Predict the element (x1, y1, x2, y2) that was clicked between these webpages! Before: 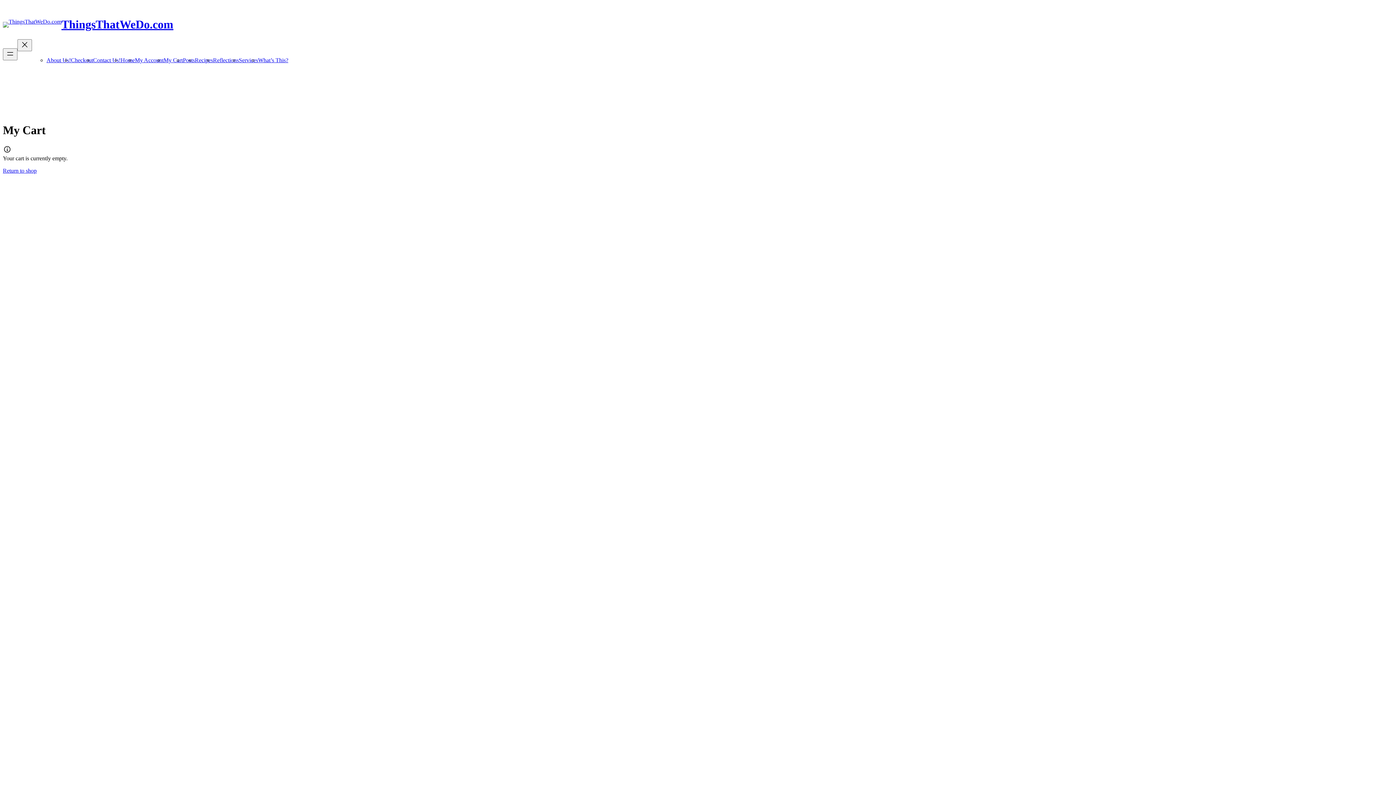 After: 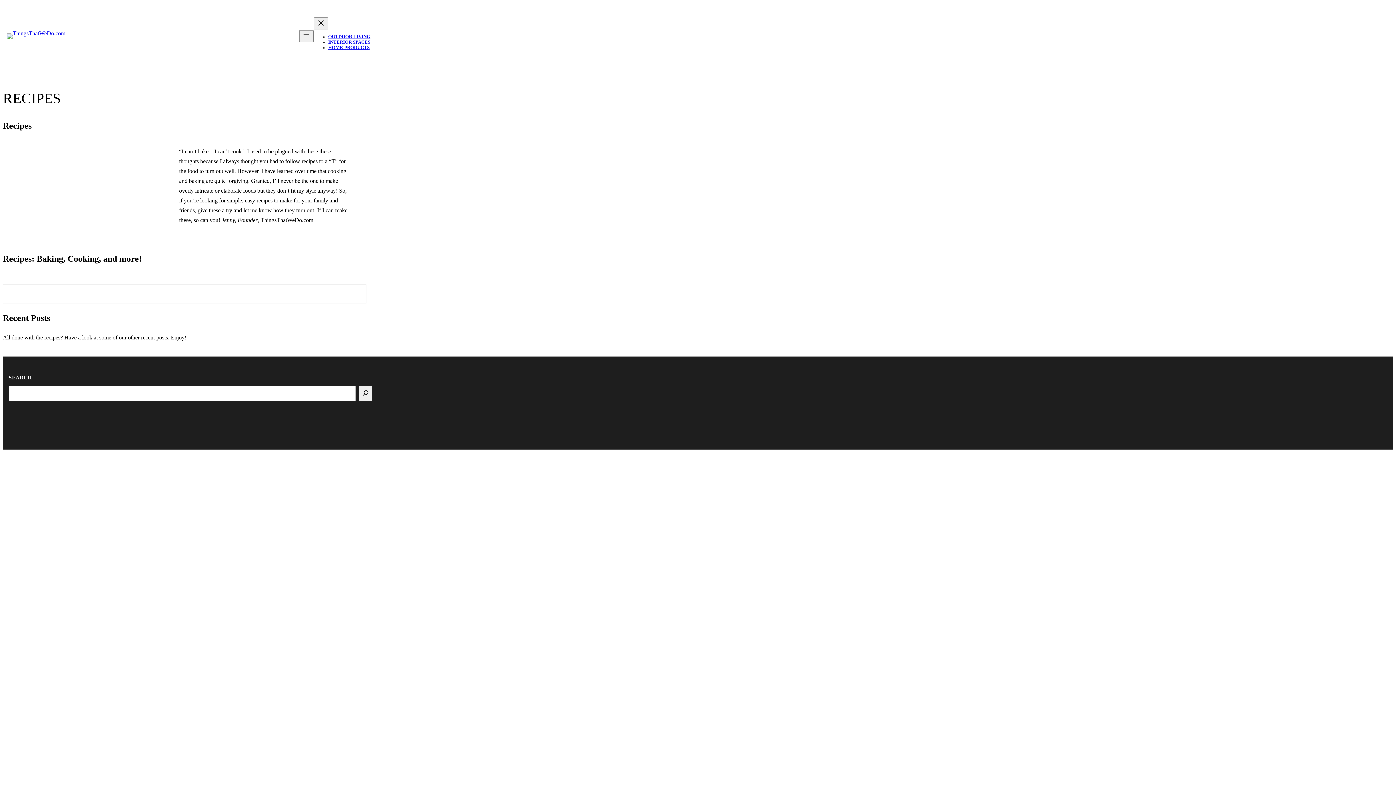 Action: label: Recipes bbox: (194, 57, 213, 63)